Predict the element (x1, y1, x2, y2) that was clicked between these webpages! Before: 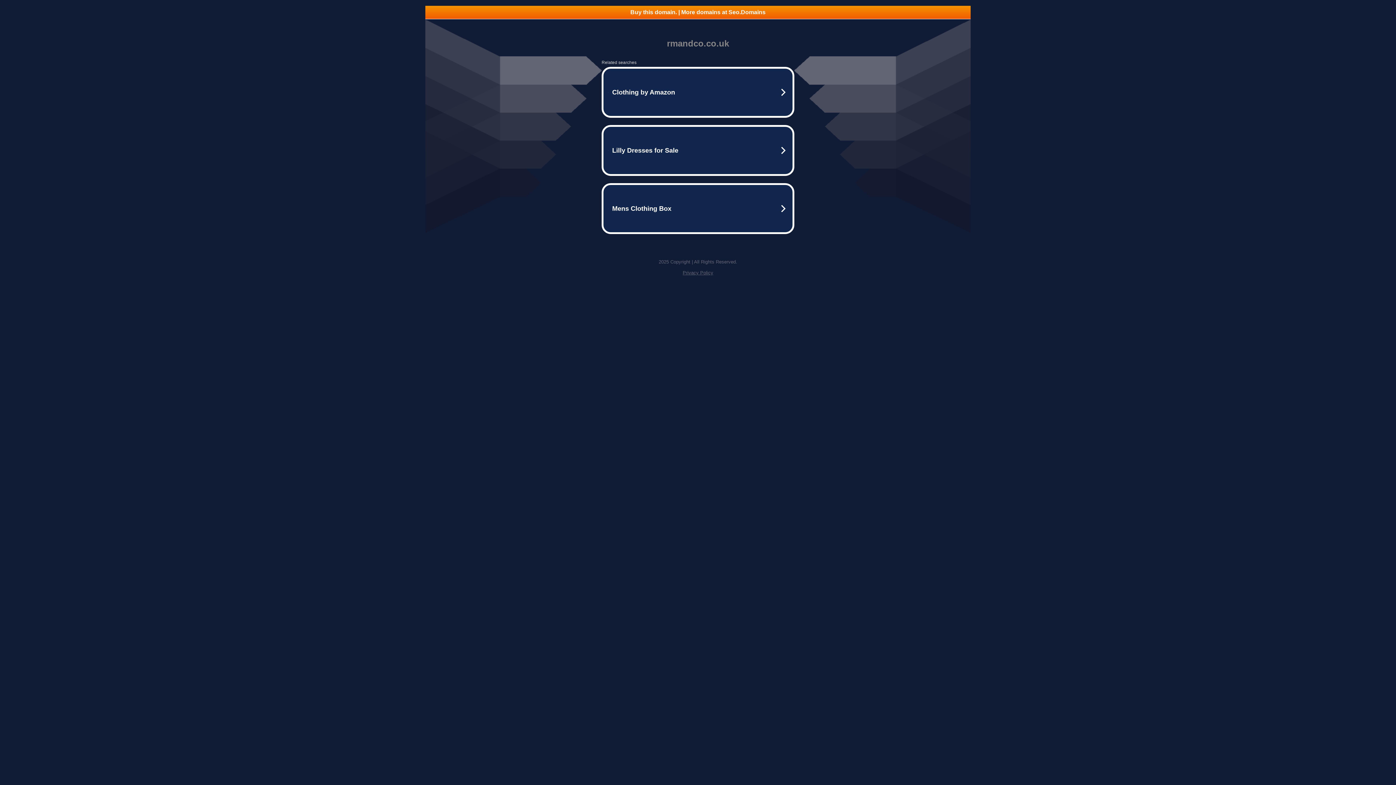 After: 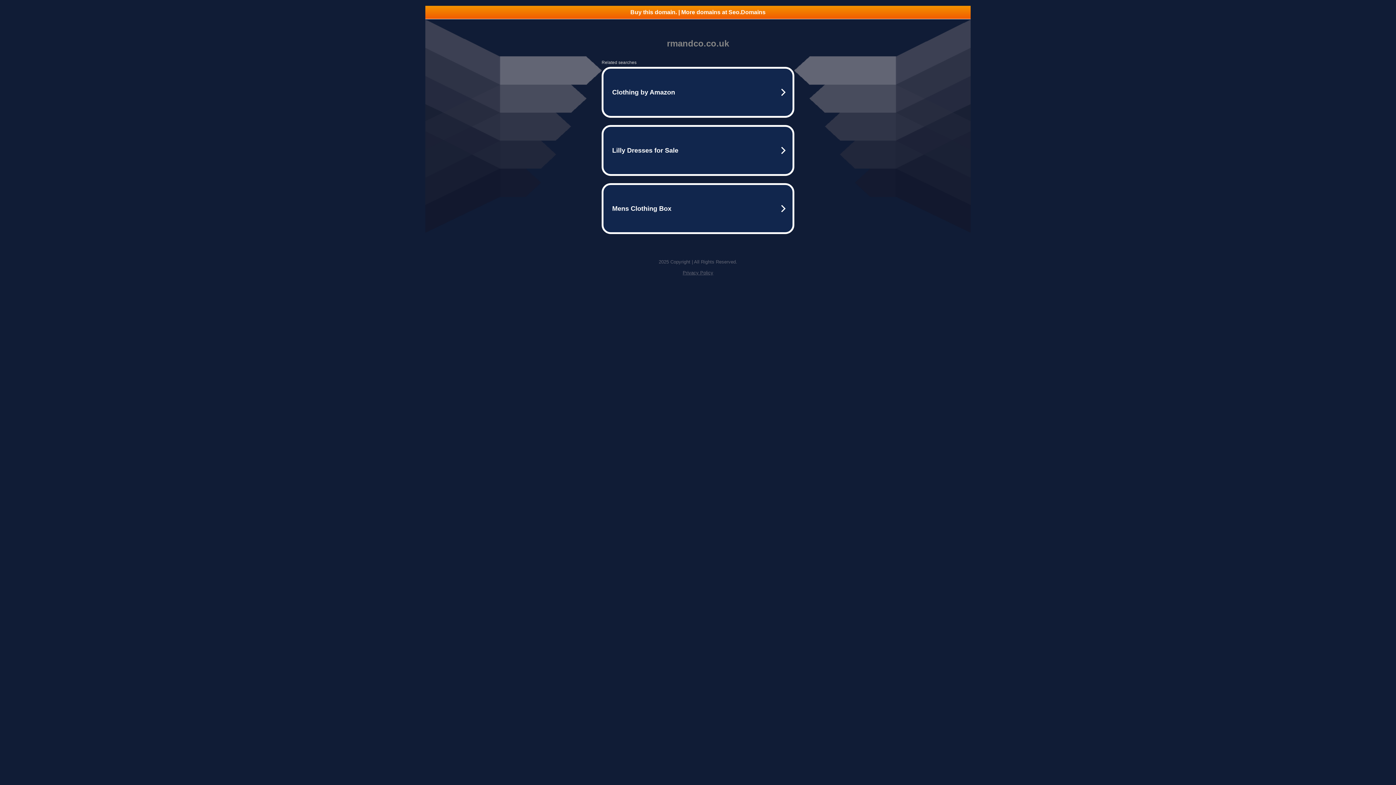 Action: label: Privacy Policy bbox: (682, 270, 713, 275)